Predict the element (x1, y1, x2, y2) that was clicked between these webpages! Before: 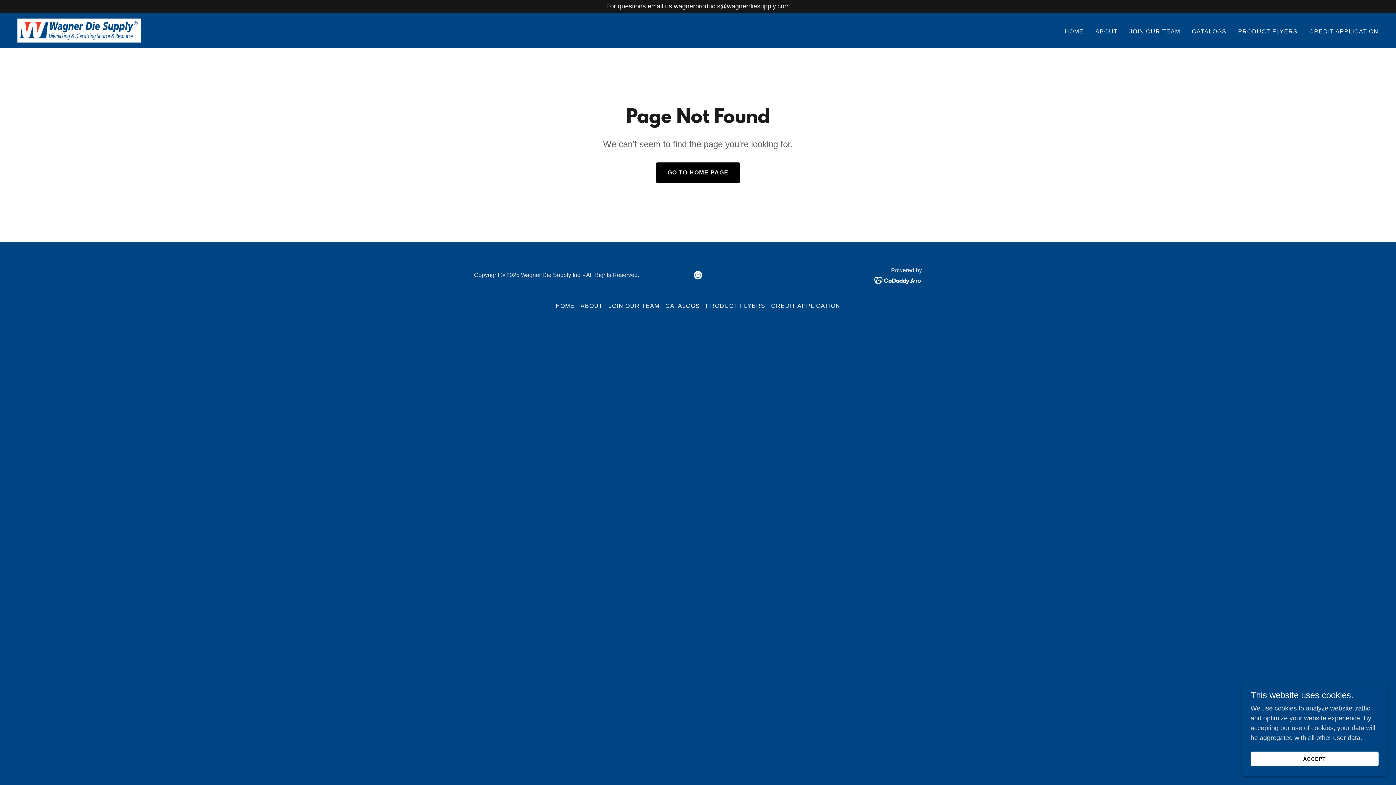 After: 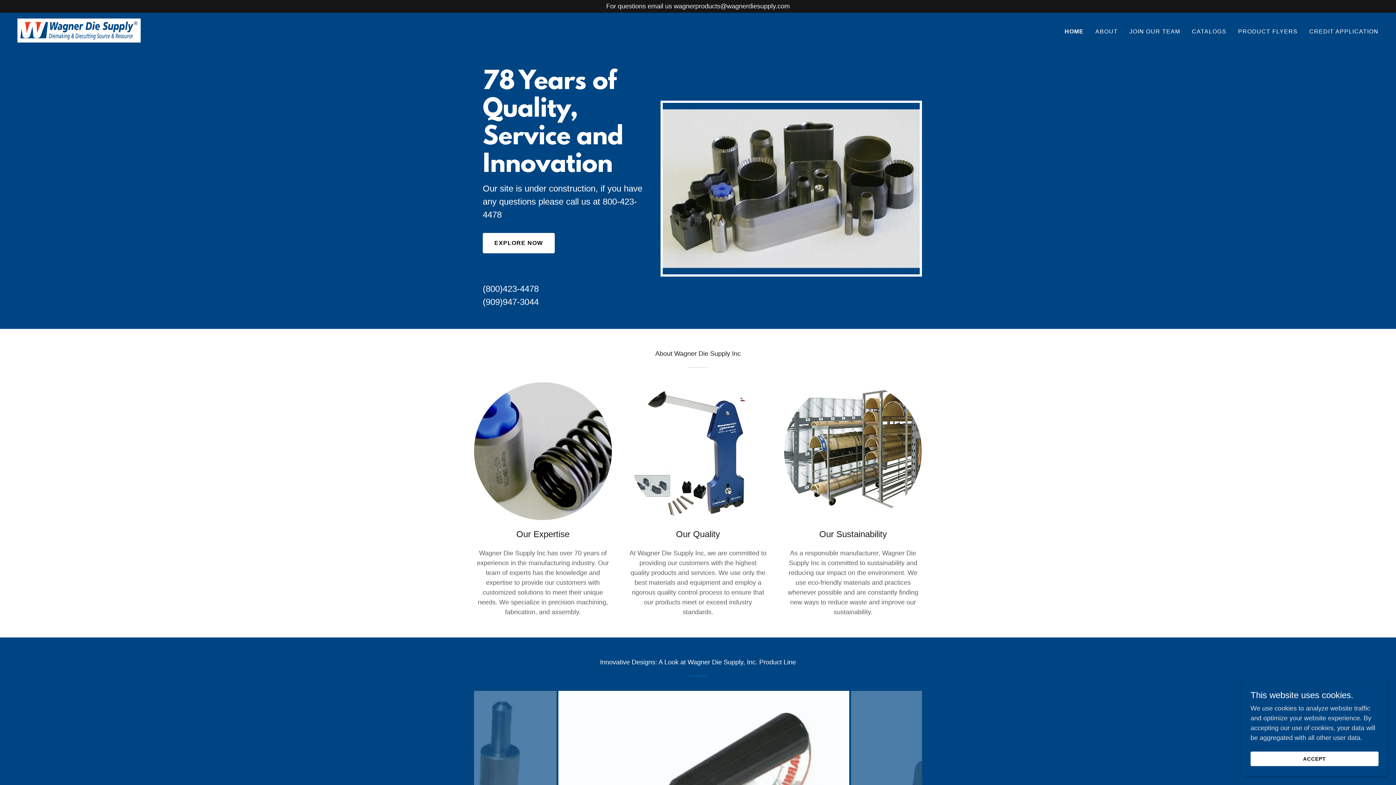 Action: bbox: (552, 300, 577, 312) label: HOME